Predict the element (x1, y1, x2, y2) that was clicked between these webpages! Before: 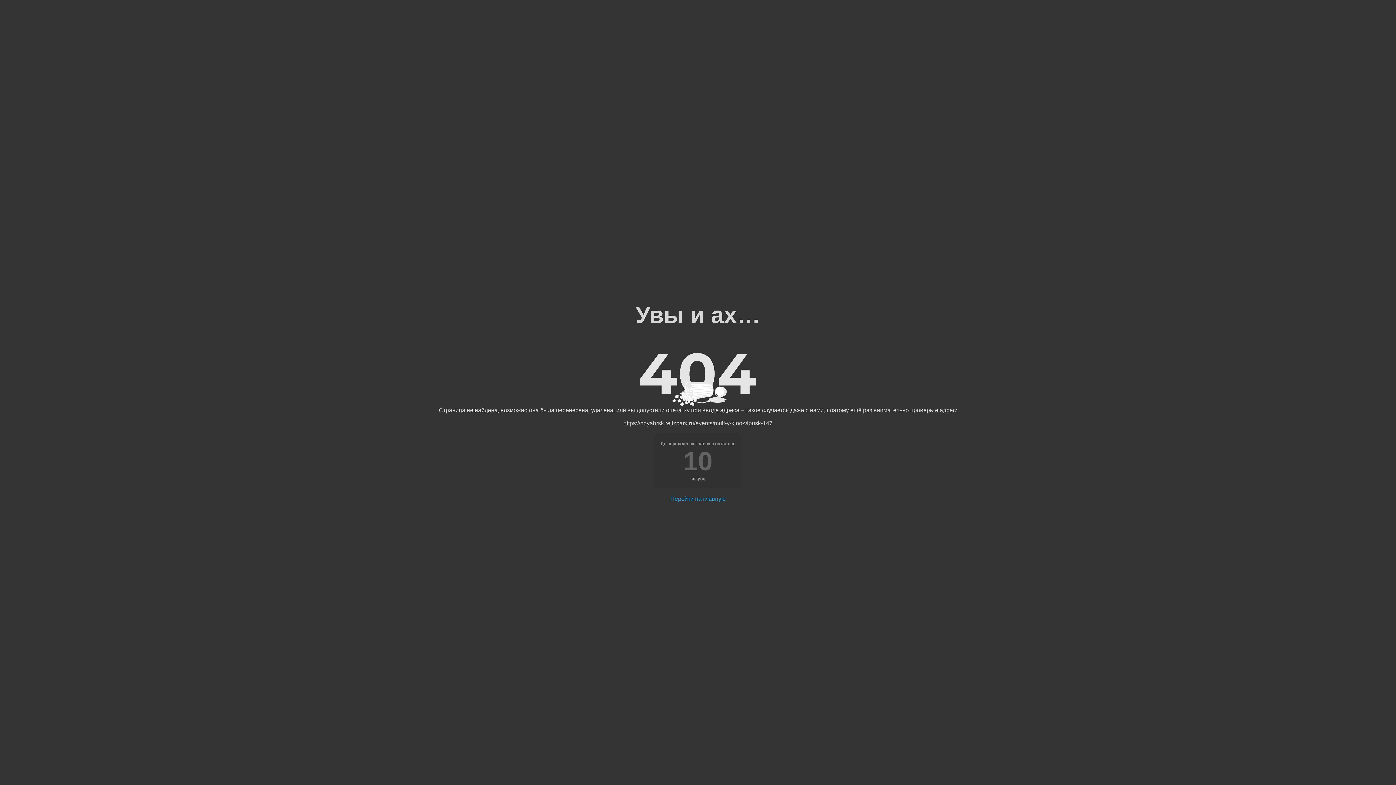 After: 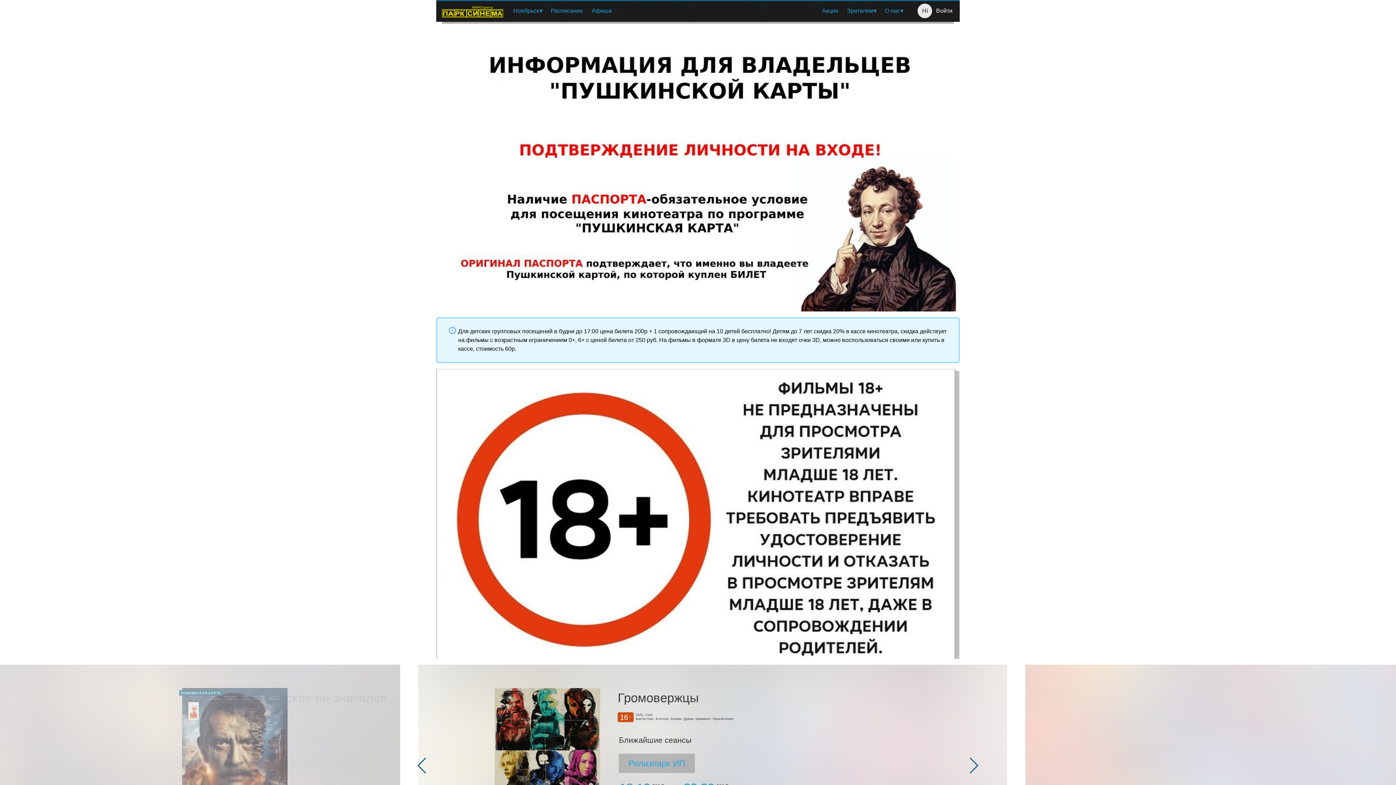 Action: bbox: (670, 496, 725, 502) label: Перейти на главную